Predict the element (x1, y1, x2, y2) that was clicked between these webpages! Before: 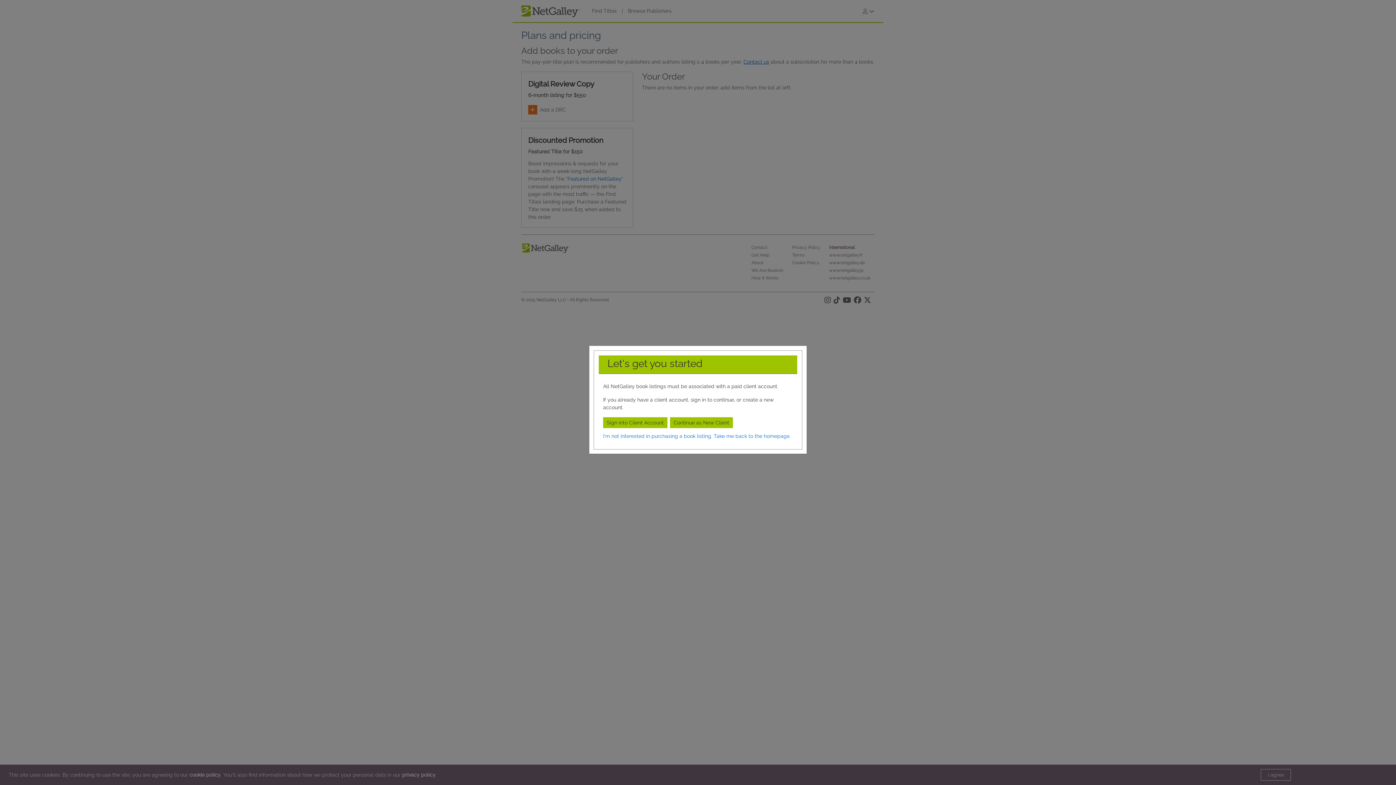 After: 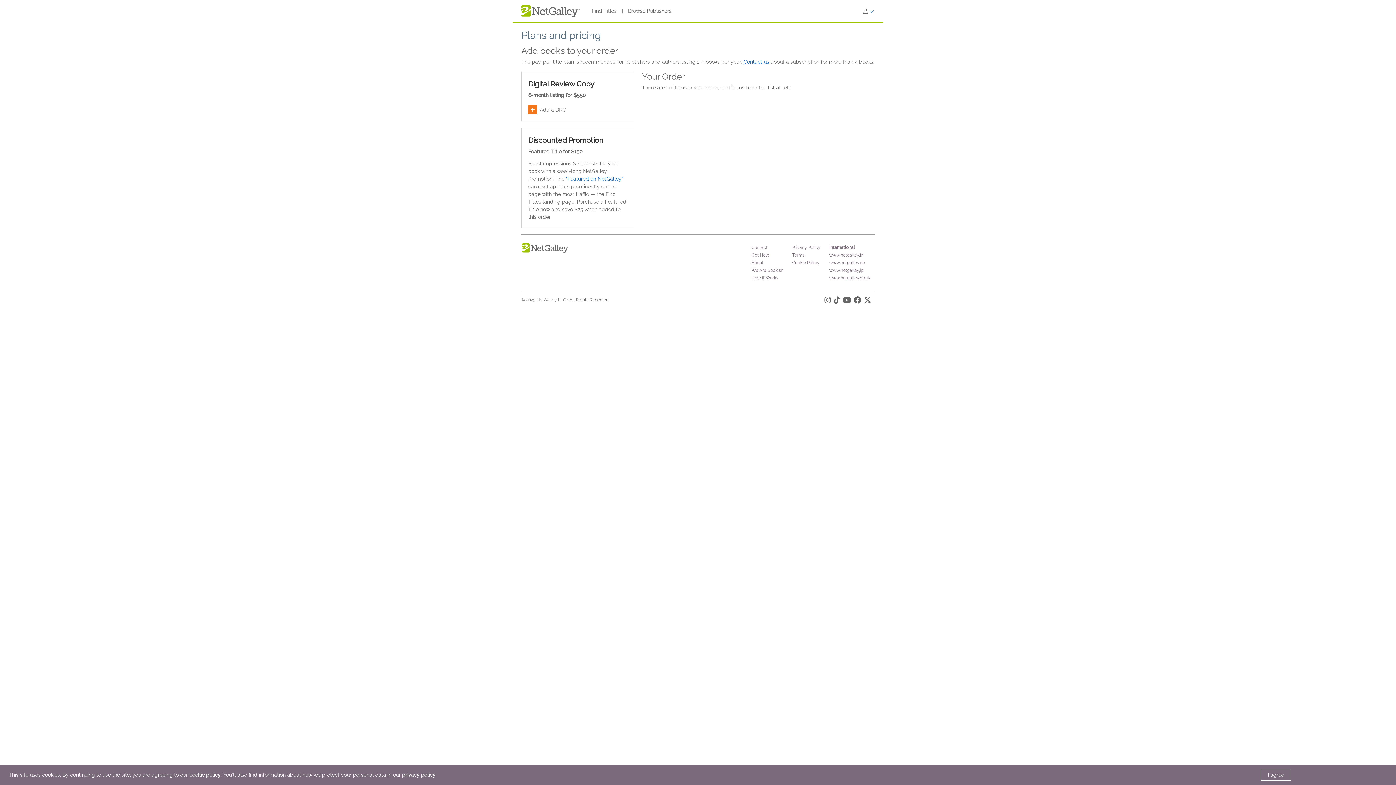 Action: bbox: (670, 417, 733, 428) label: Continue as New Client